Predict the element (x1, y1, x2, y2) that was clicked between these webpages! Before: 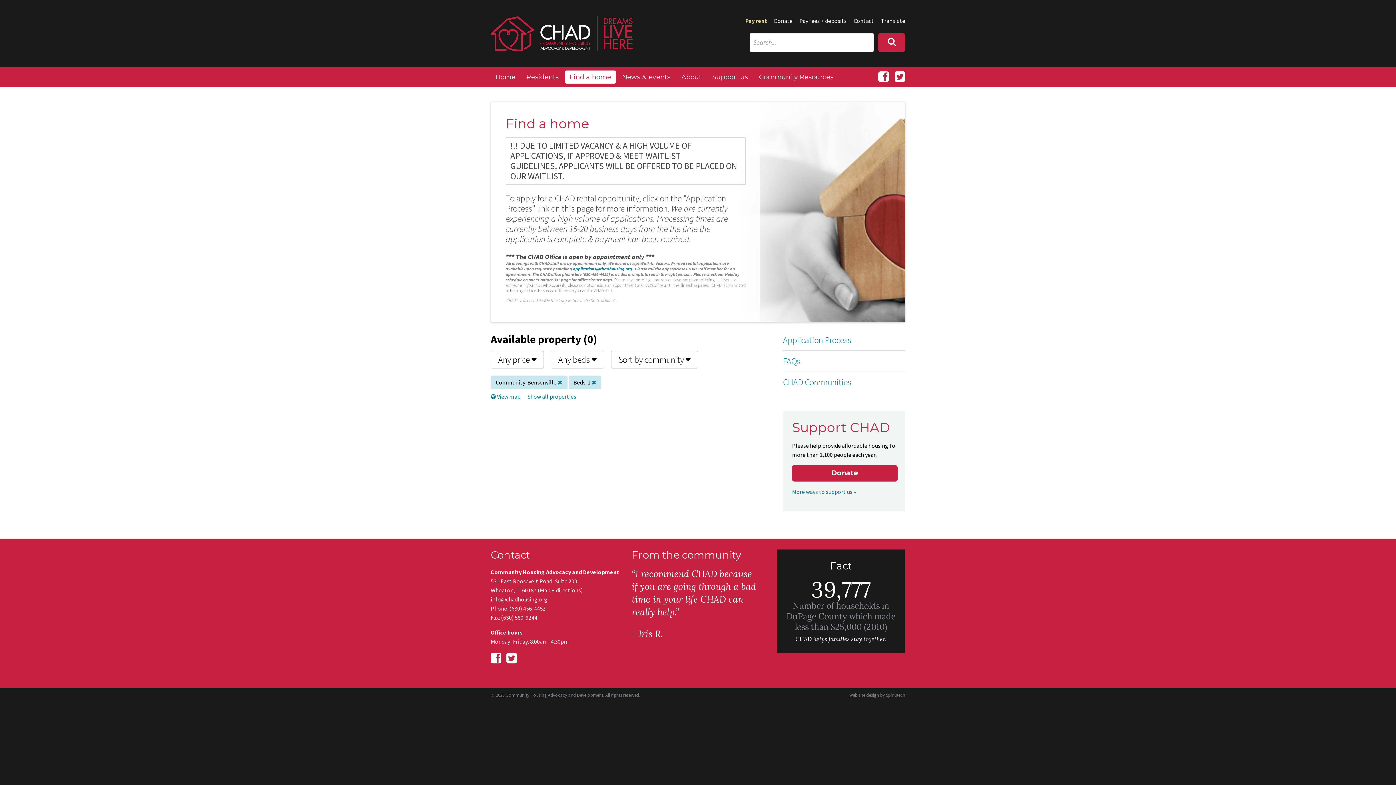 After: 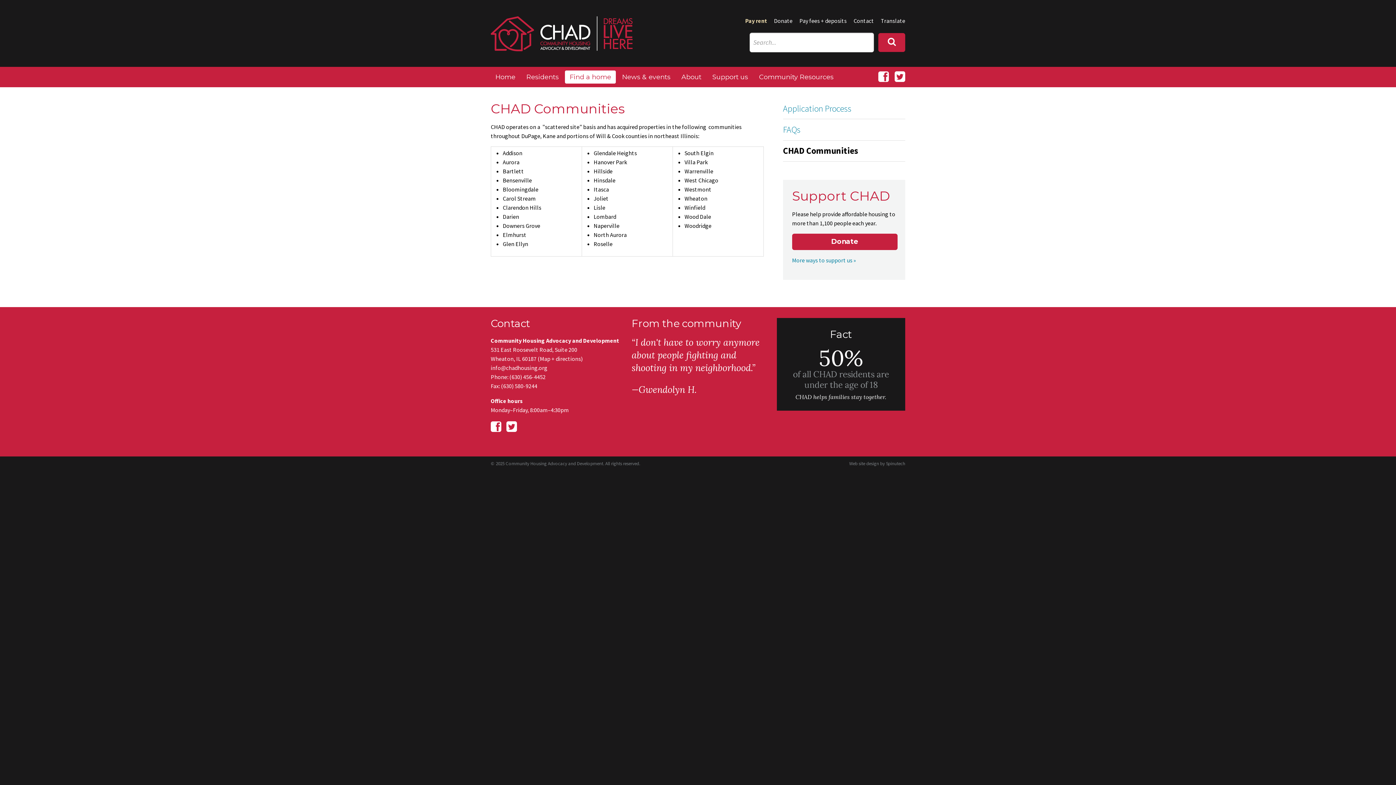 Action: bbox: (783, 376, 851, 388) label: CHAD Communities